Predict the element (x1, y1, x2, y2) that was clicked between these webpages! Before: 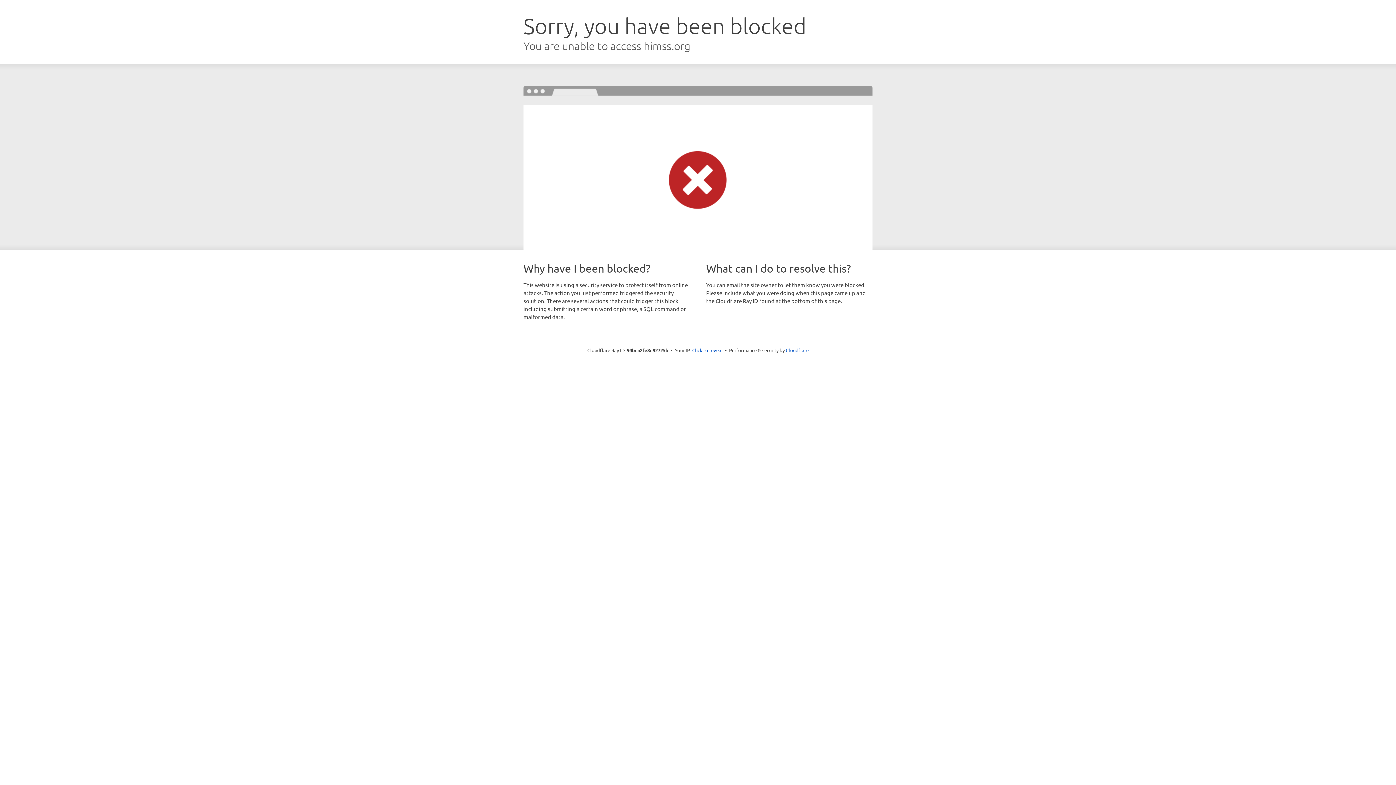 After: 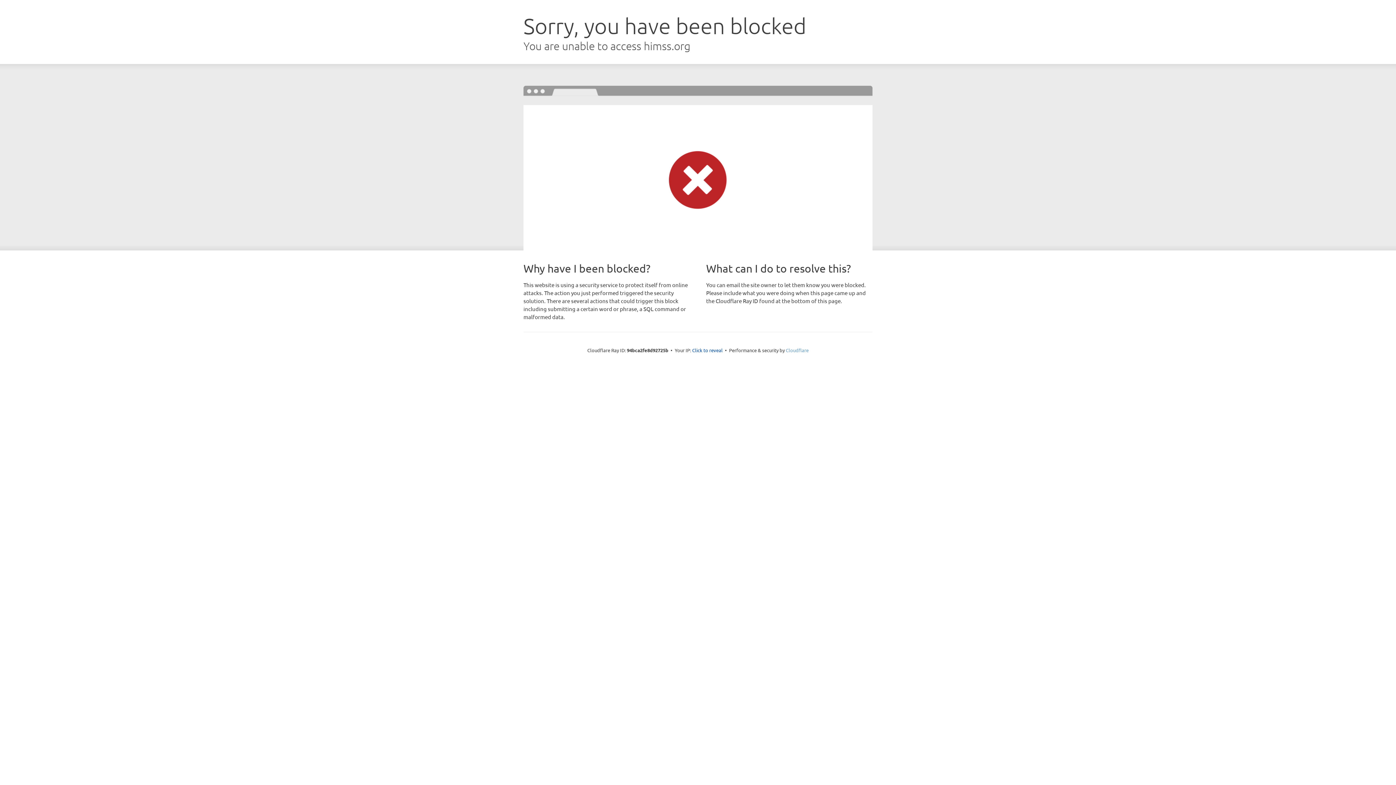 Action: label: Cloudflare bbox: (786, 347, 808, 353)